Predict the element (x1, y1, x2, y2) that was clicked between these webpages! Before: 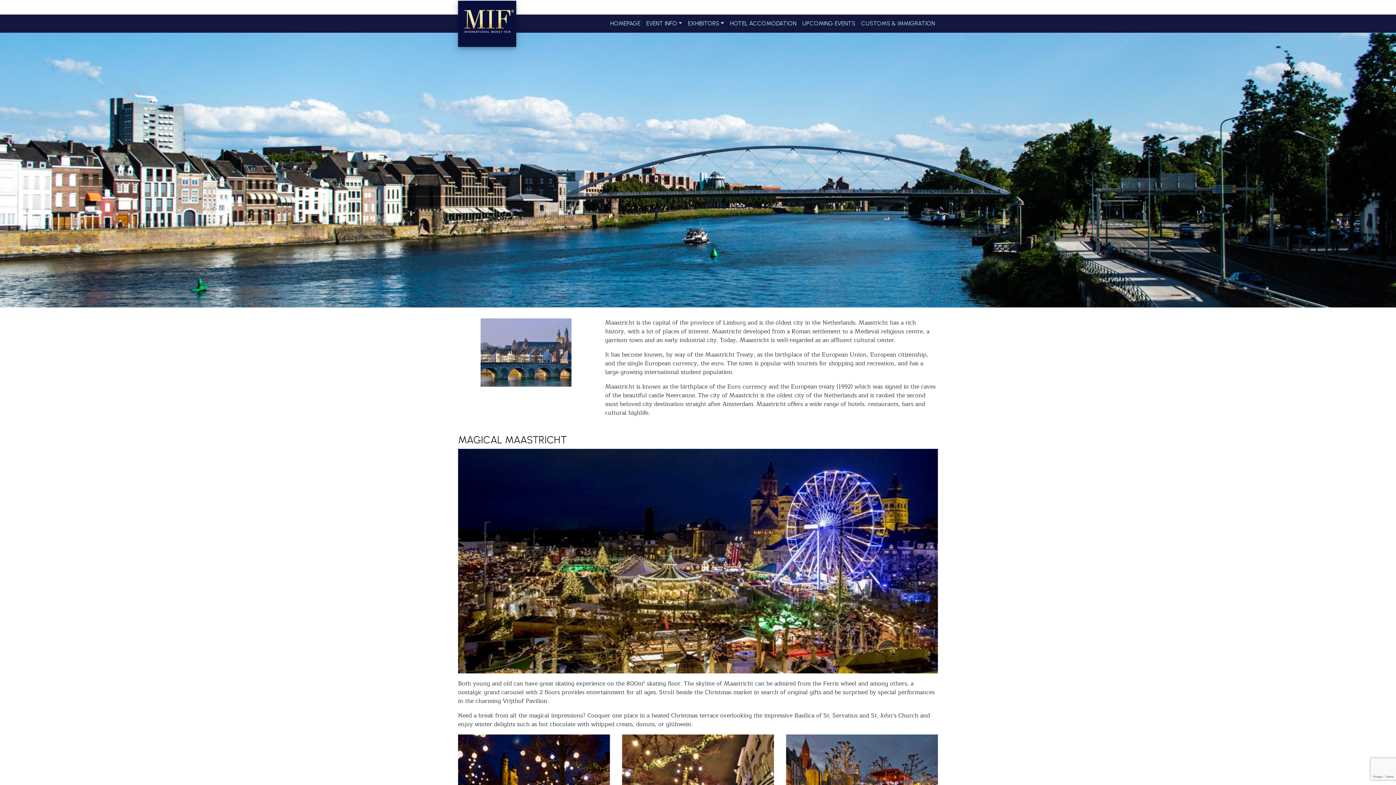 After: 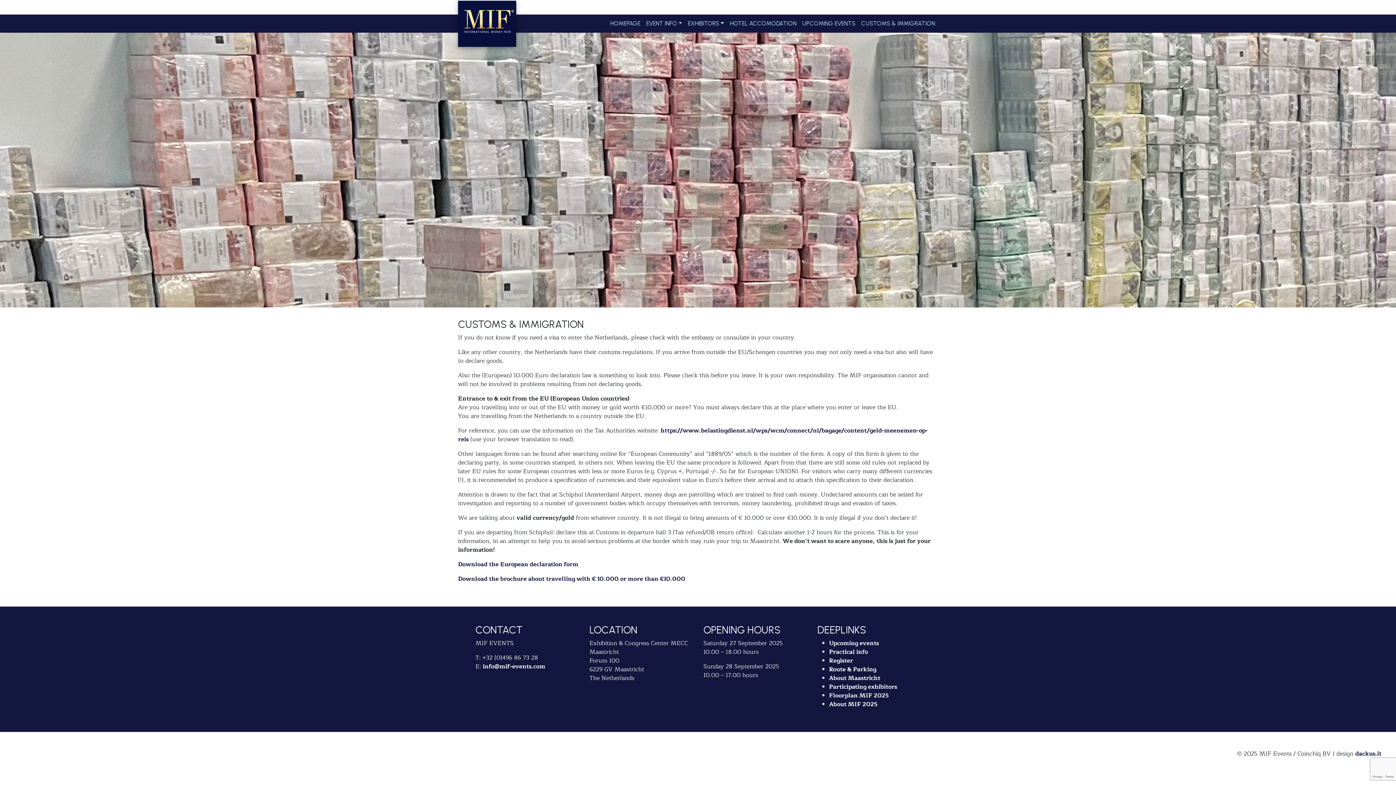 Action: label: CUSTOMS & IMMIGRATION bbox: (858, 14, 938, 32)